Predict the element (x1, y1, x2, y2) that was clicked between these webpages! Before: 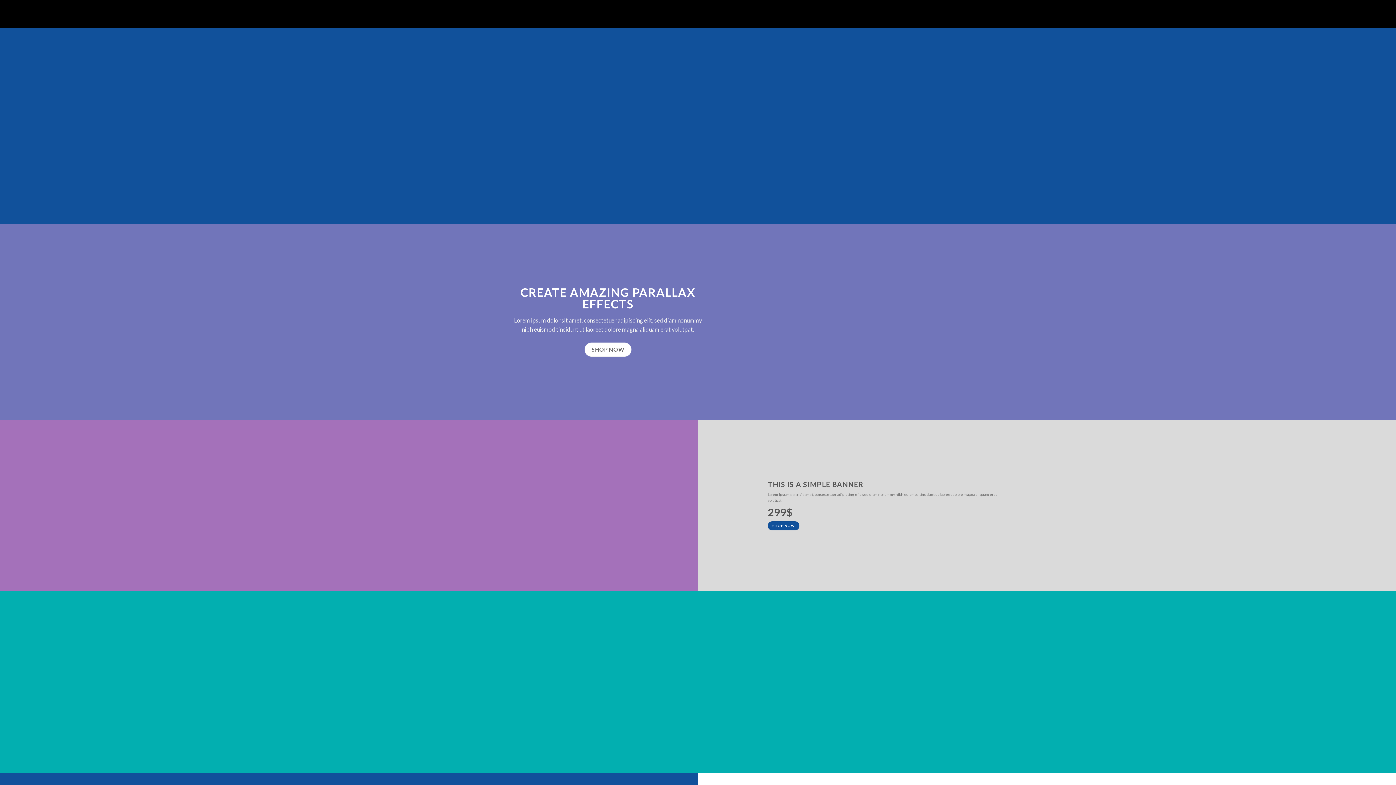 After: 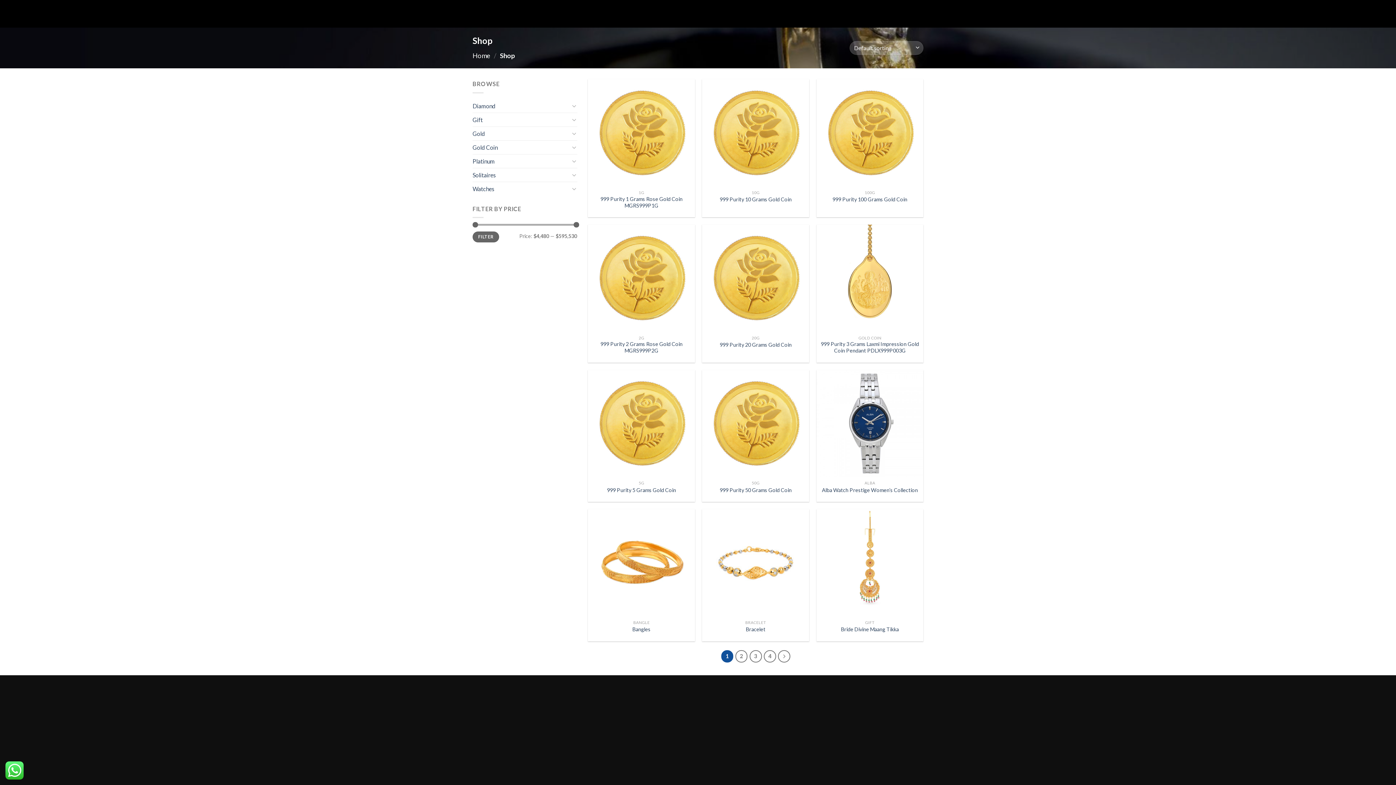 Action: label: SHOP NOW bbox: (333, 512, 364, 521)